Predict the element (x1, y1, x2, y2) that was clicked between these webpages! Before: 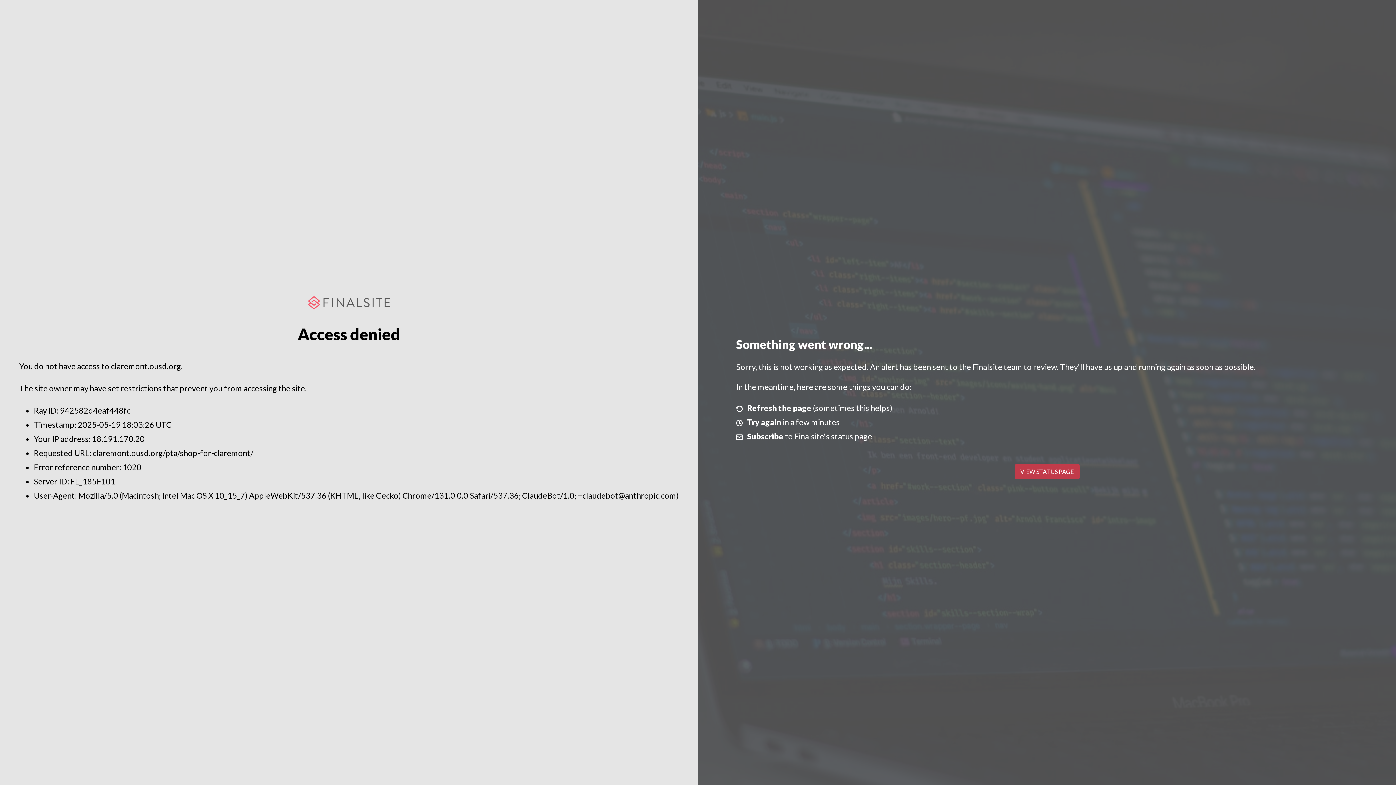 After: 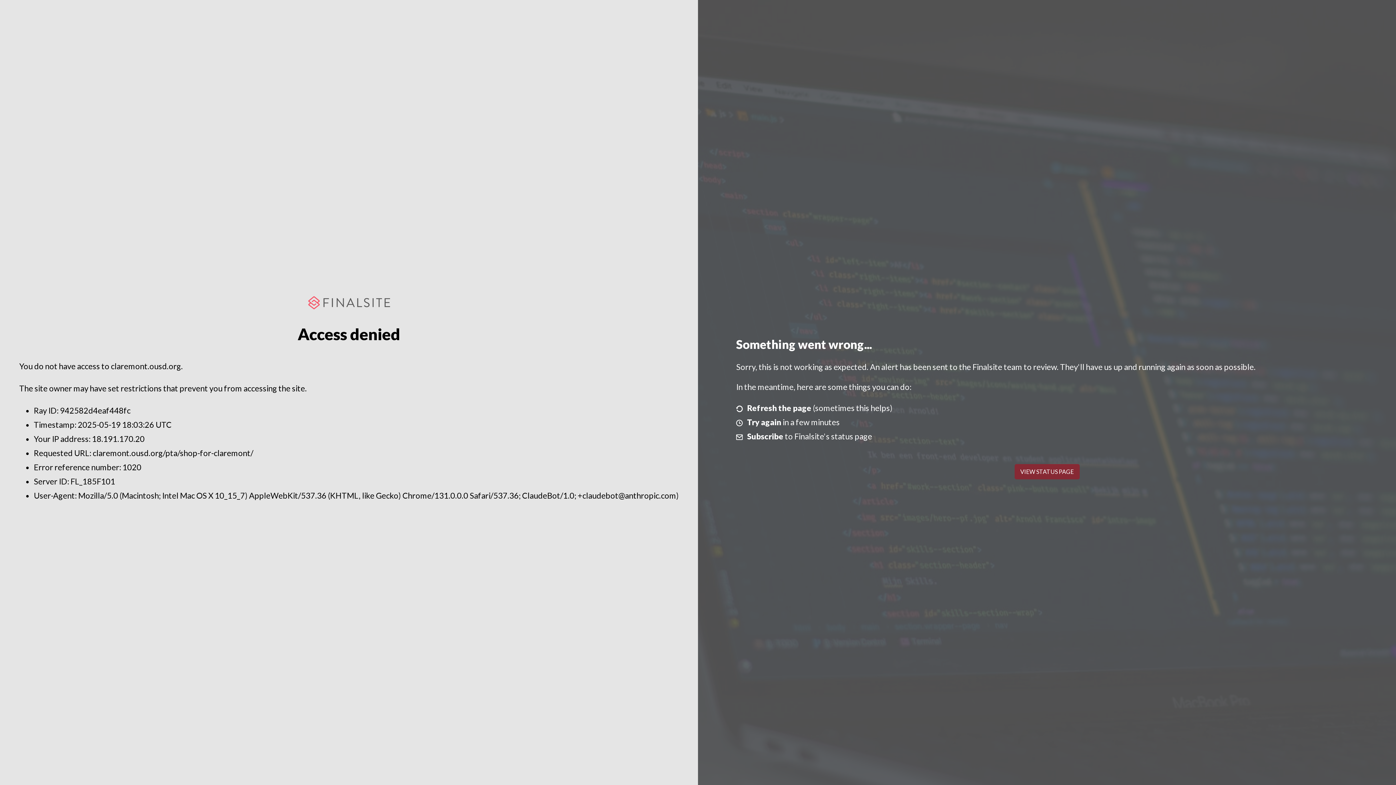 Action: bbox: (1014, 464, 1079, 479) label: VIEW STATUS PAGE